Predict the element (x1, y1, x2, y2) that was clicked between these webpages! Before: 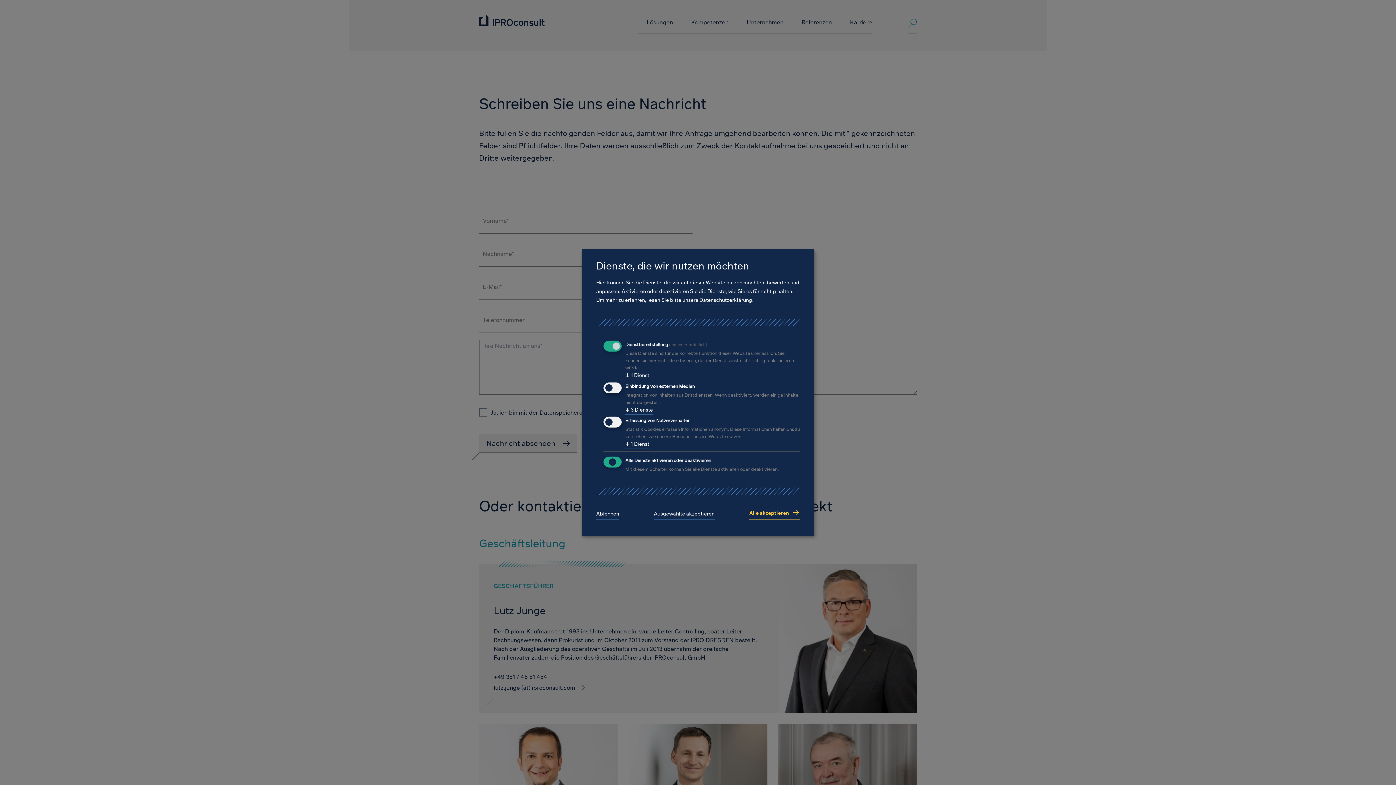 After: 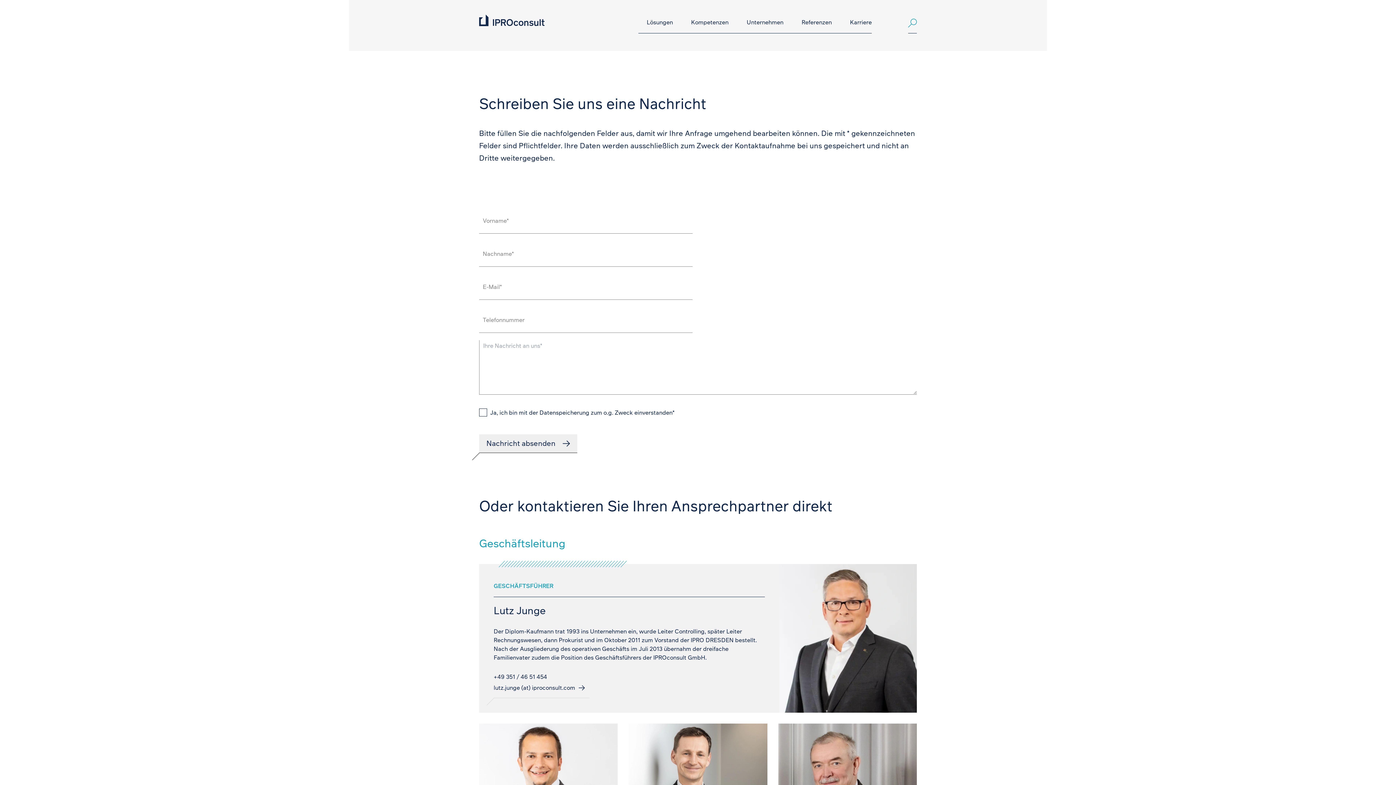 Action: label: Ausgewählte akzeptieren bbox: (654, 509, 714, 520)